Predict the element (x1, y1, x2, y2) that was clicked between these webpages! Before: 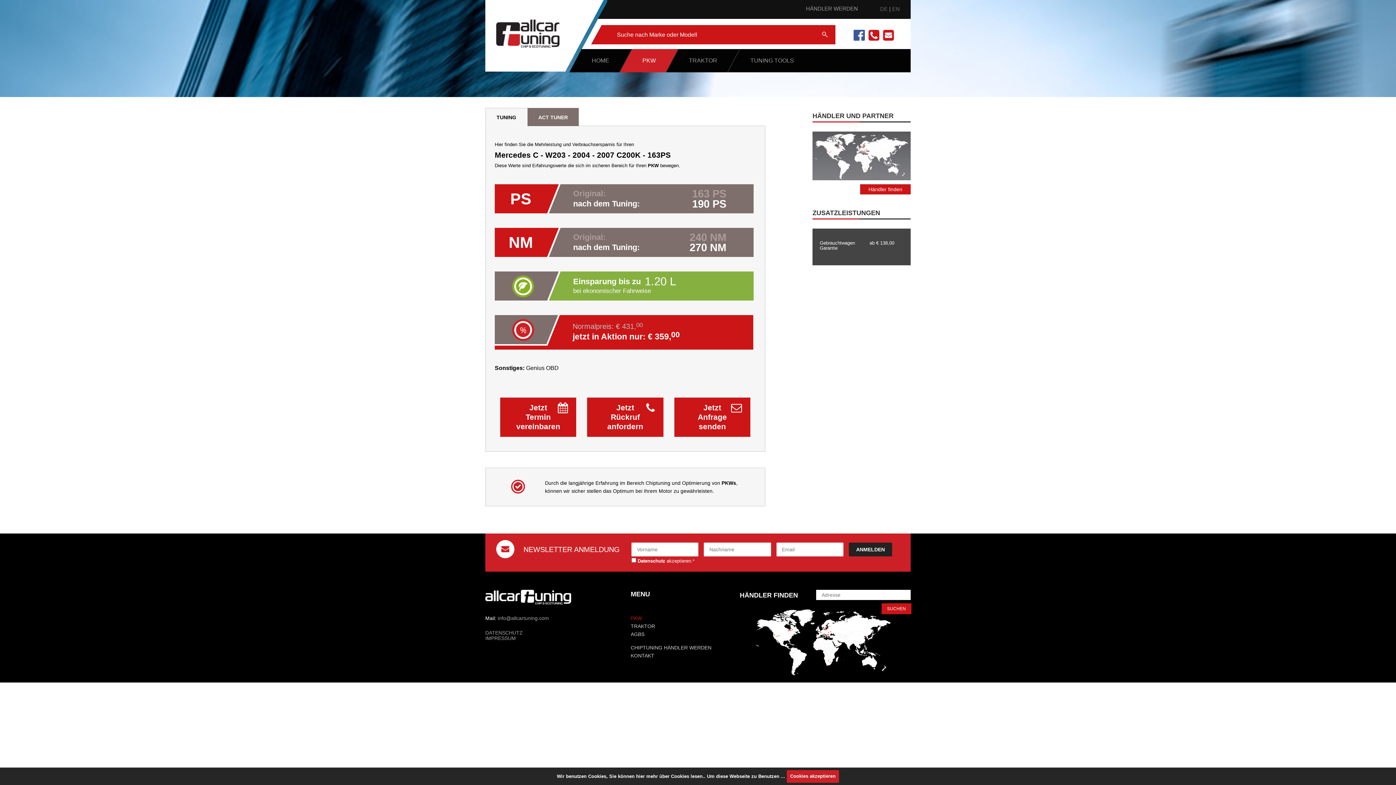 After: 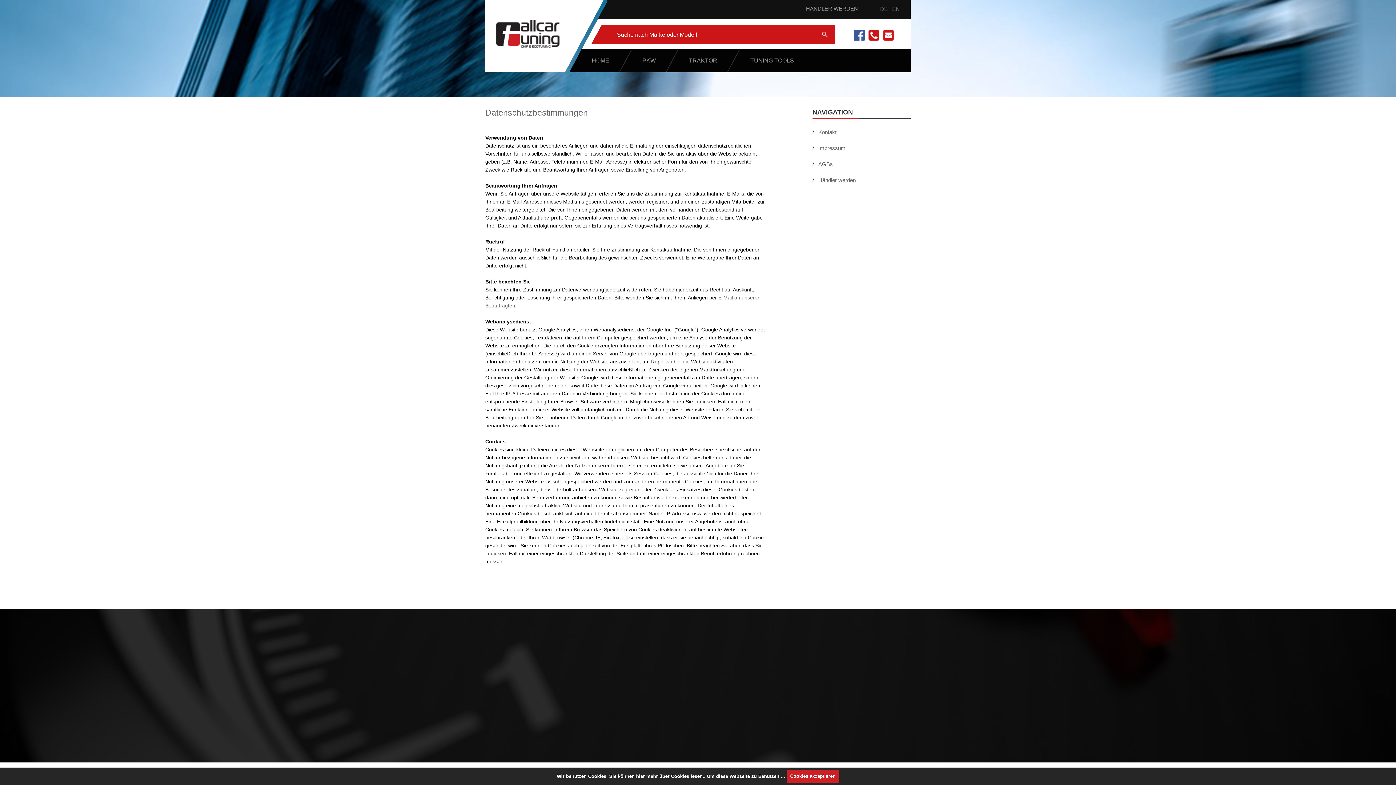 Action: bbox: (636, 773, 704, 779) label: hier mehr über Cookies lesen.